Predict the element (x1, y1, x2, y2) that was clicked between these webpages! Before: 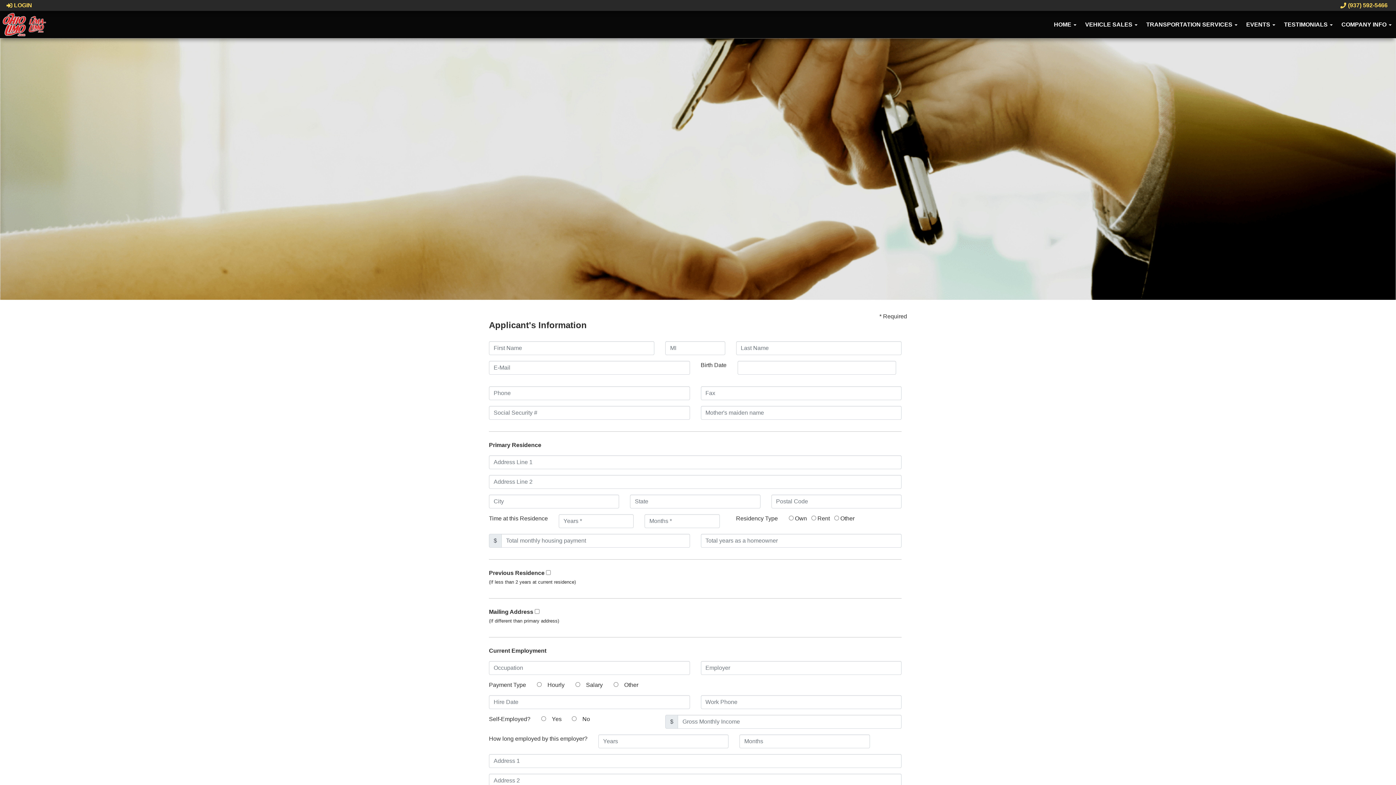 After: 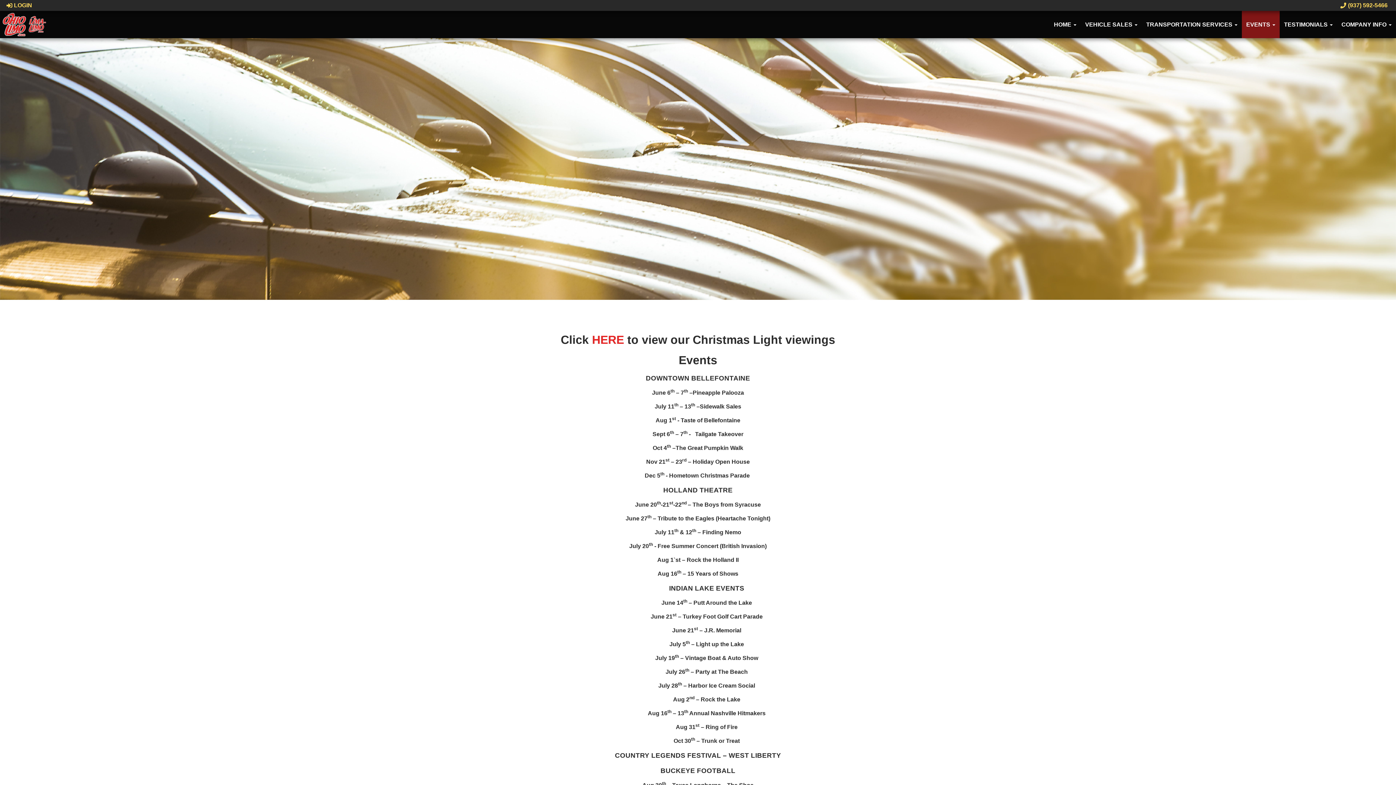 Action: label: EVENTS  bbox: (1242, 10, 1280, 38)